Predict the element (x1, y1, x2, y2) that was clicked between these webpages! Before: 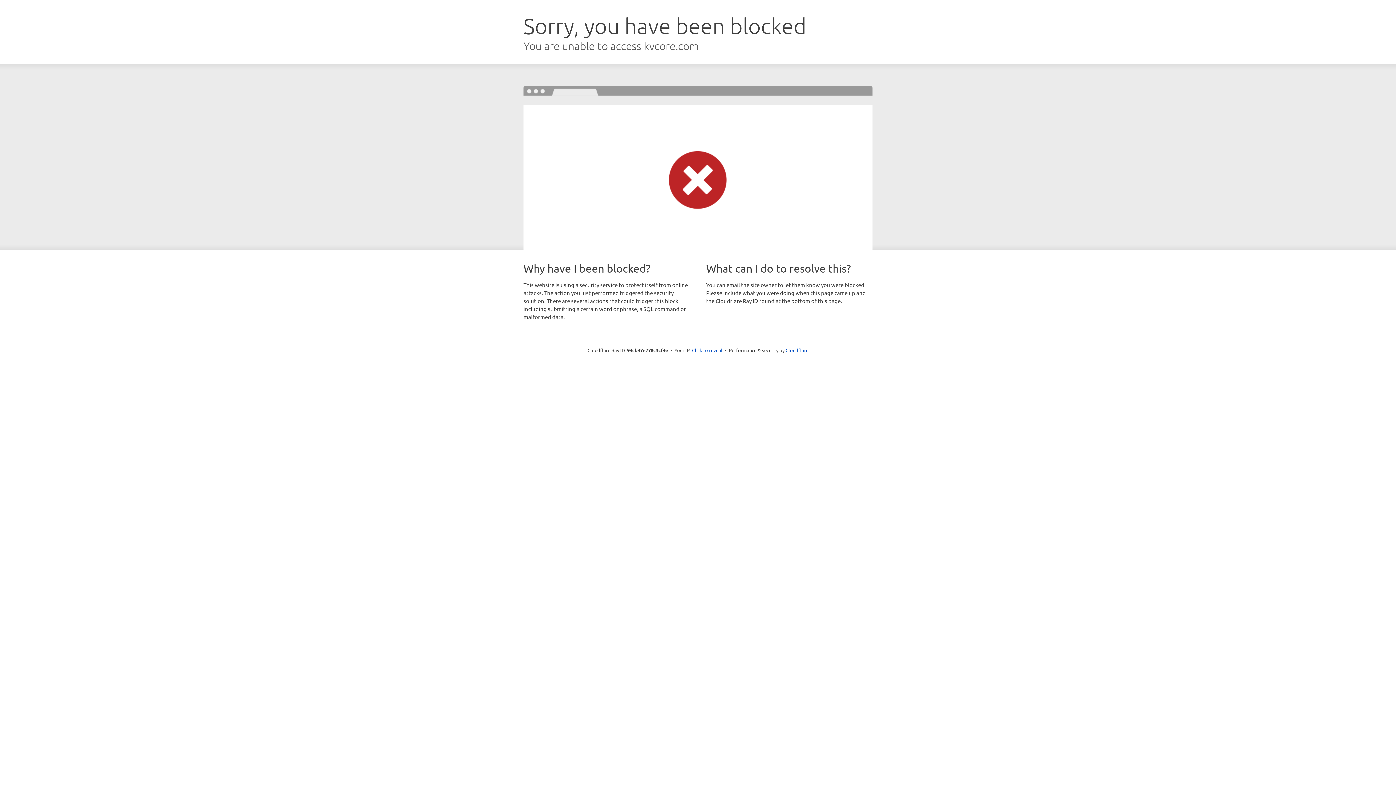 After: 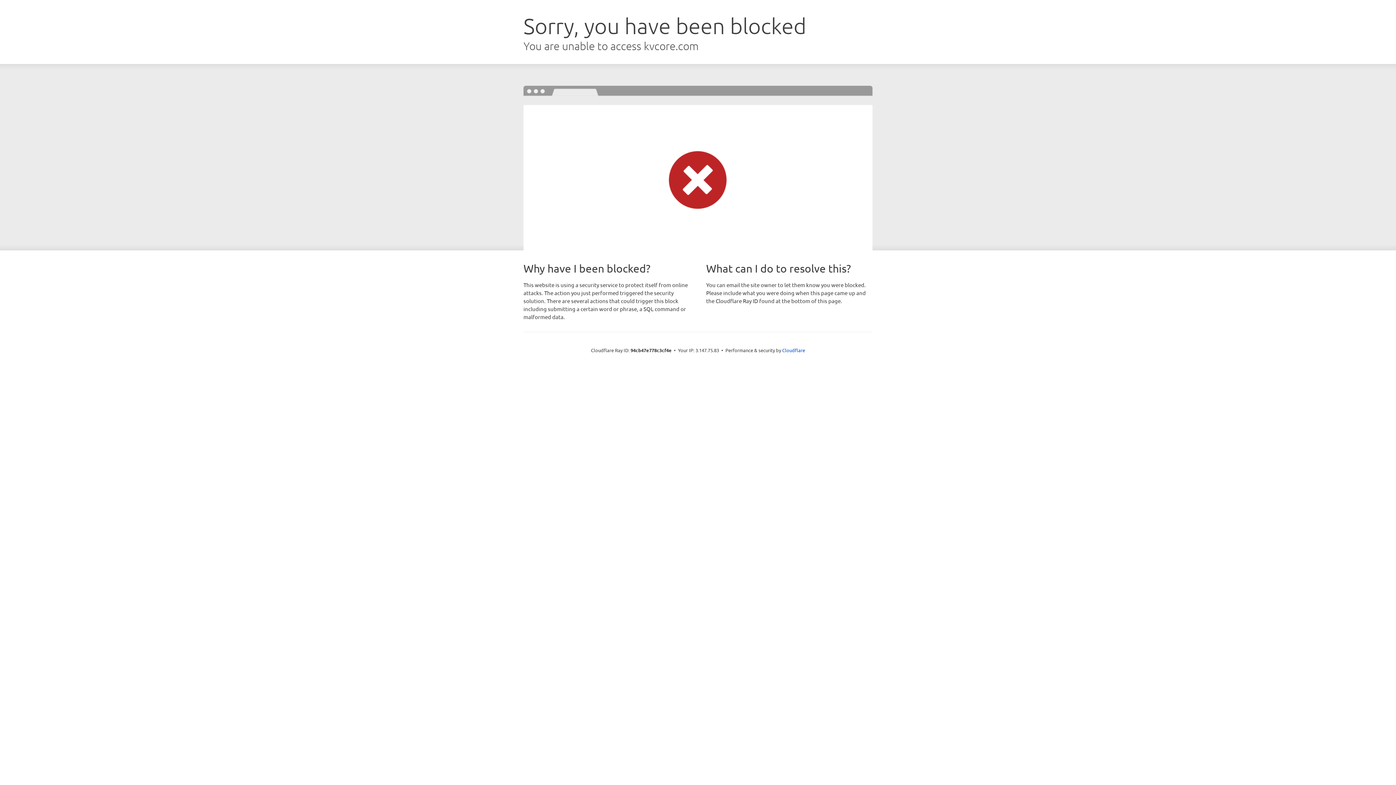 Action: bbox: (692, 346, 722, 353) label: Click to reveal